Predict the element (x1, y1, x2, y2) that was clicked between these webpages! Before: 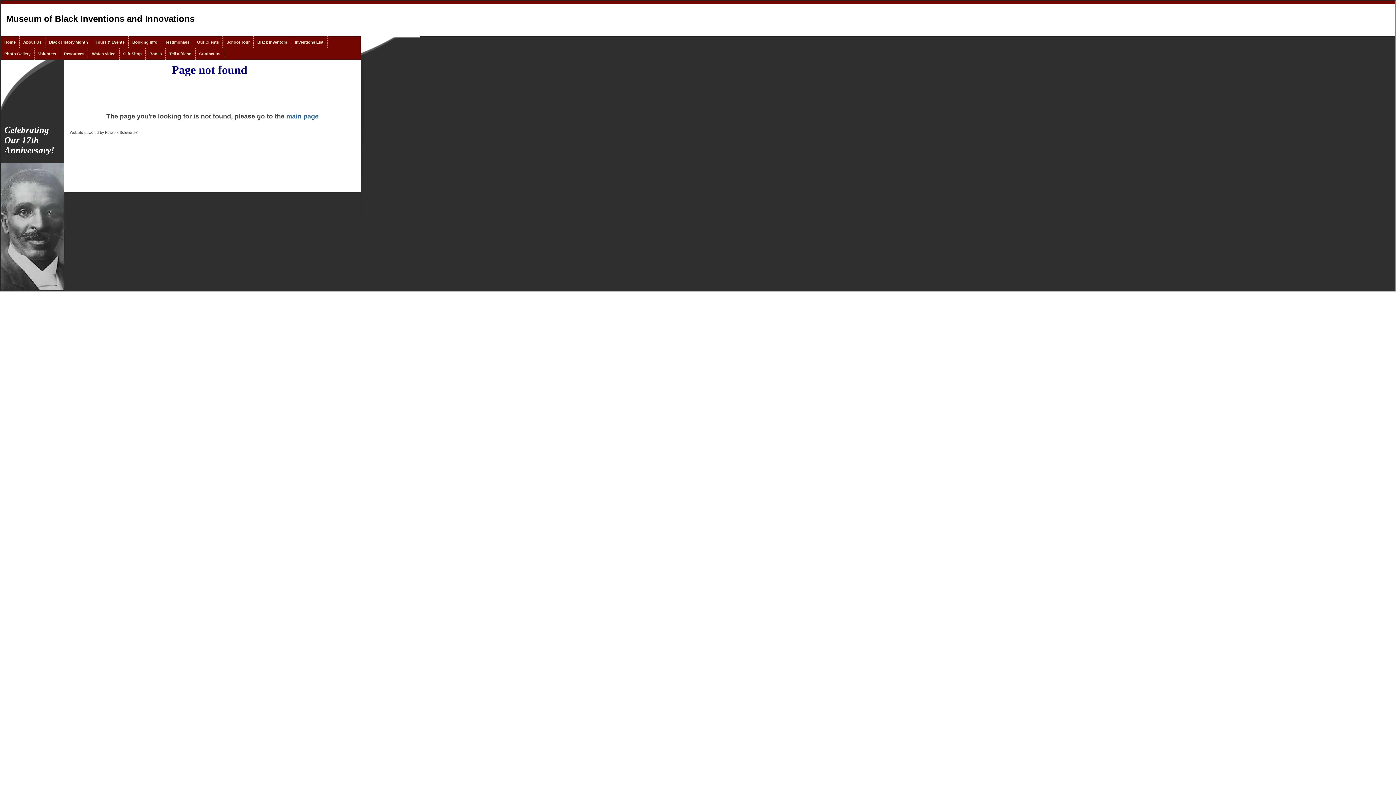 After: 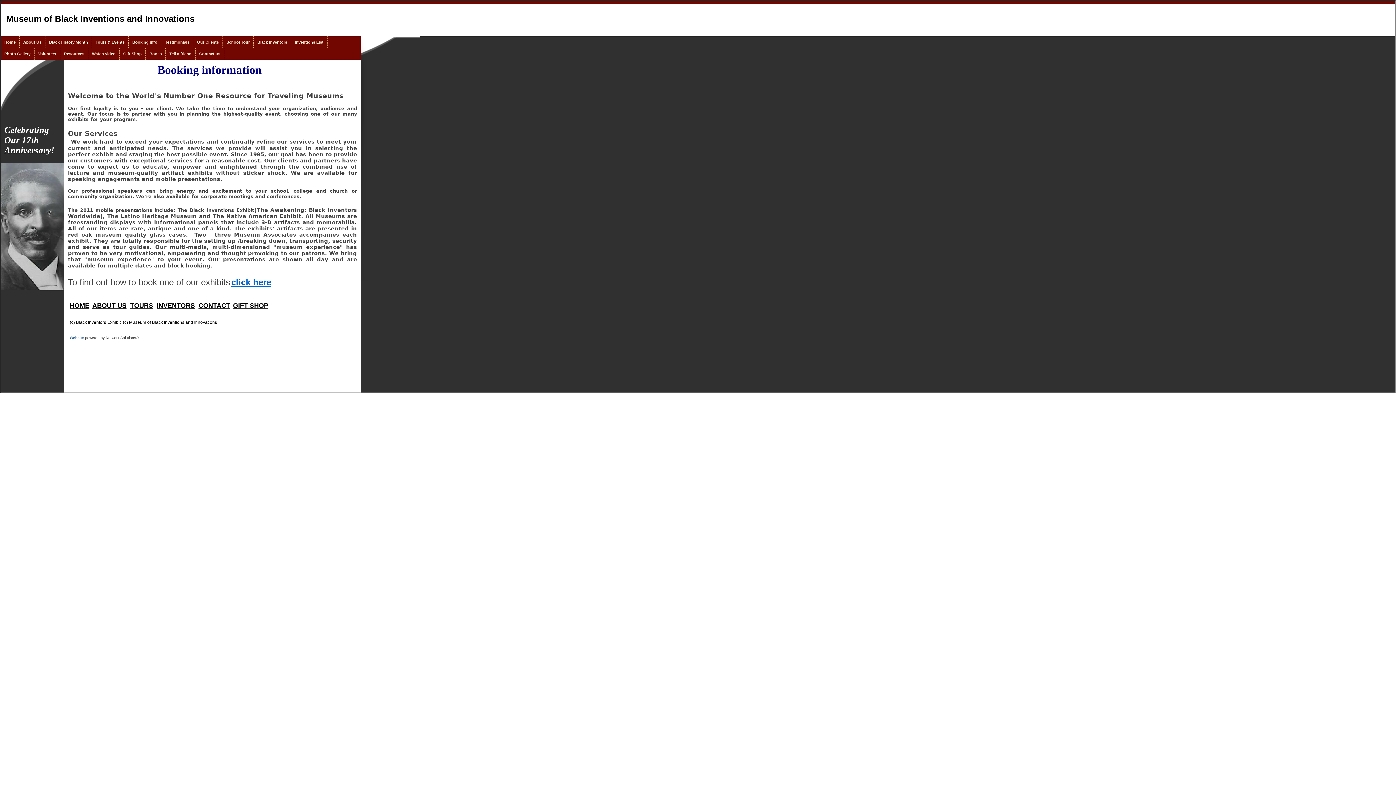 Action: label: Booking info bbox: (128, 36, 161, 48)